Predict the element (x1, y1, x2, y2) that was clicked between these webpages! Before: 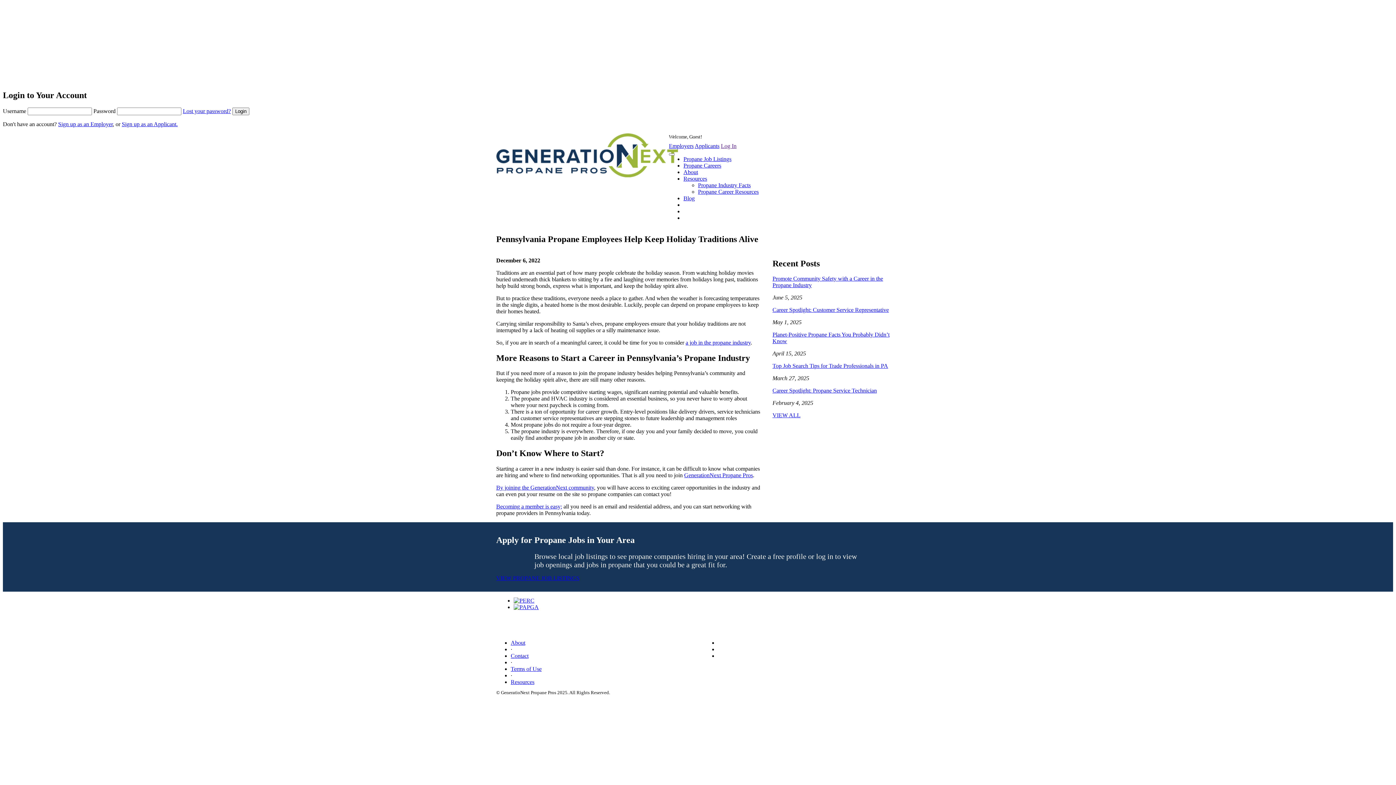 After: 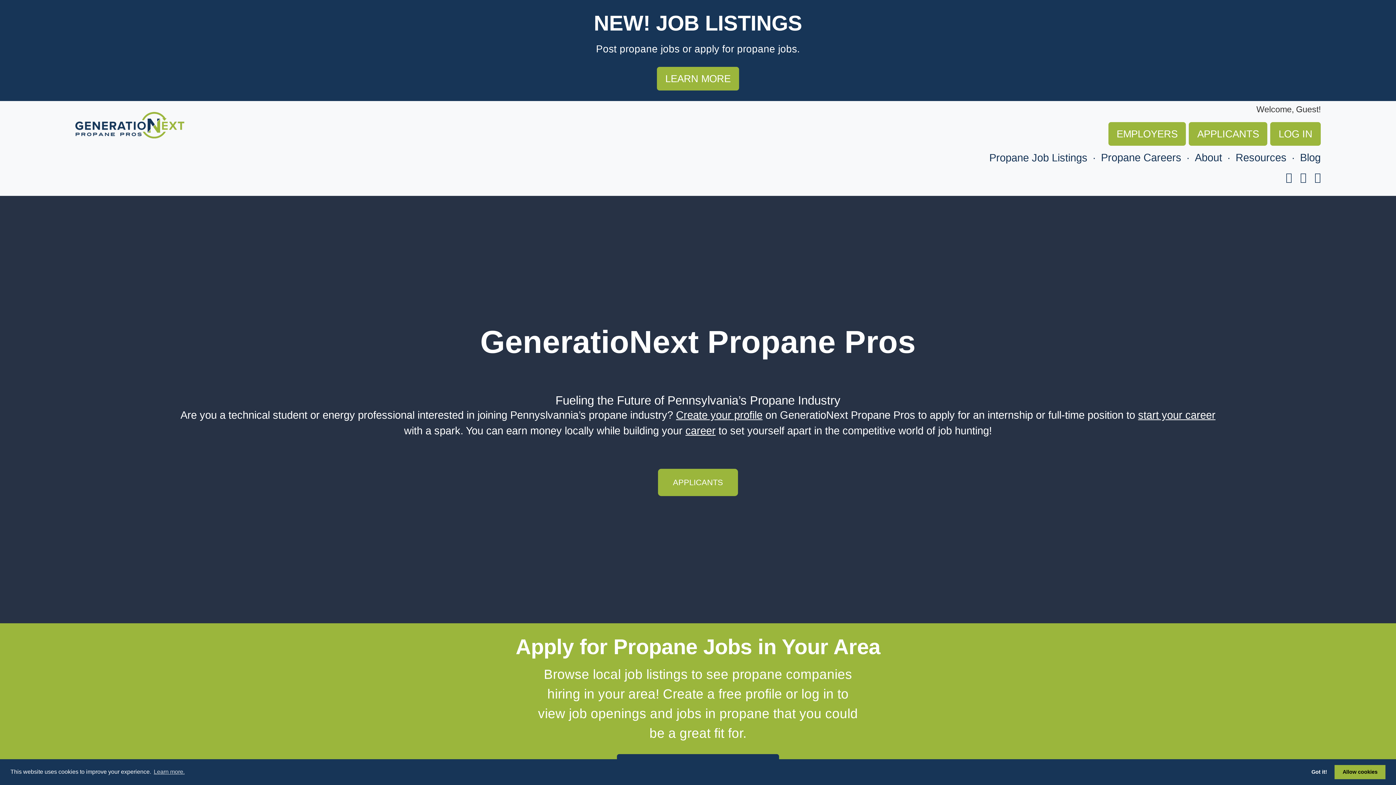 Action: bbox: (496, 172, 678, 178)